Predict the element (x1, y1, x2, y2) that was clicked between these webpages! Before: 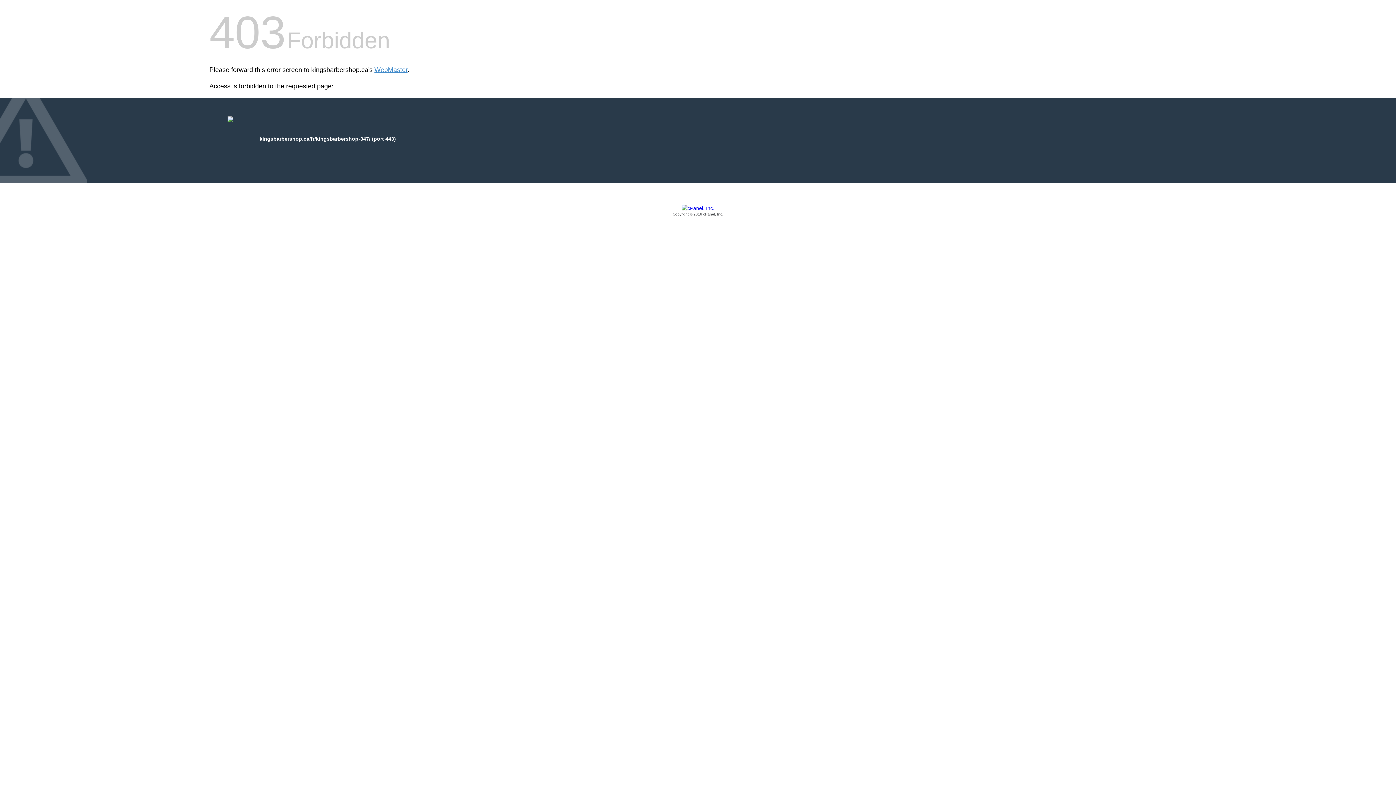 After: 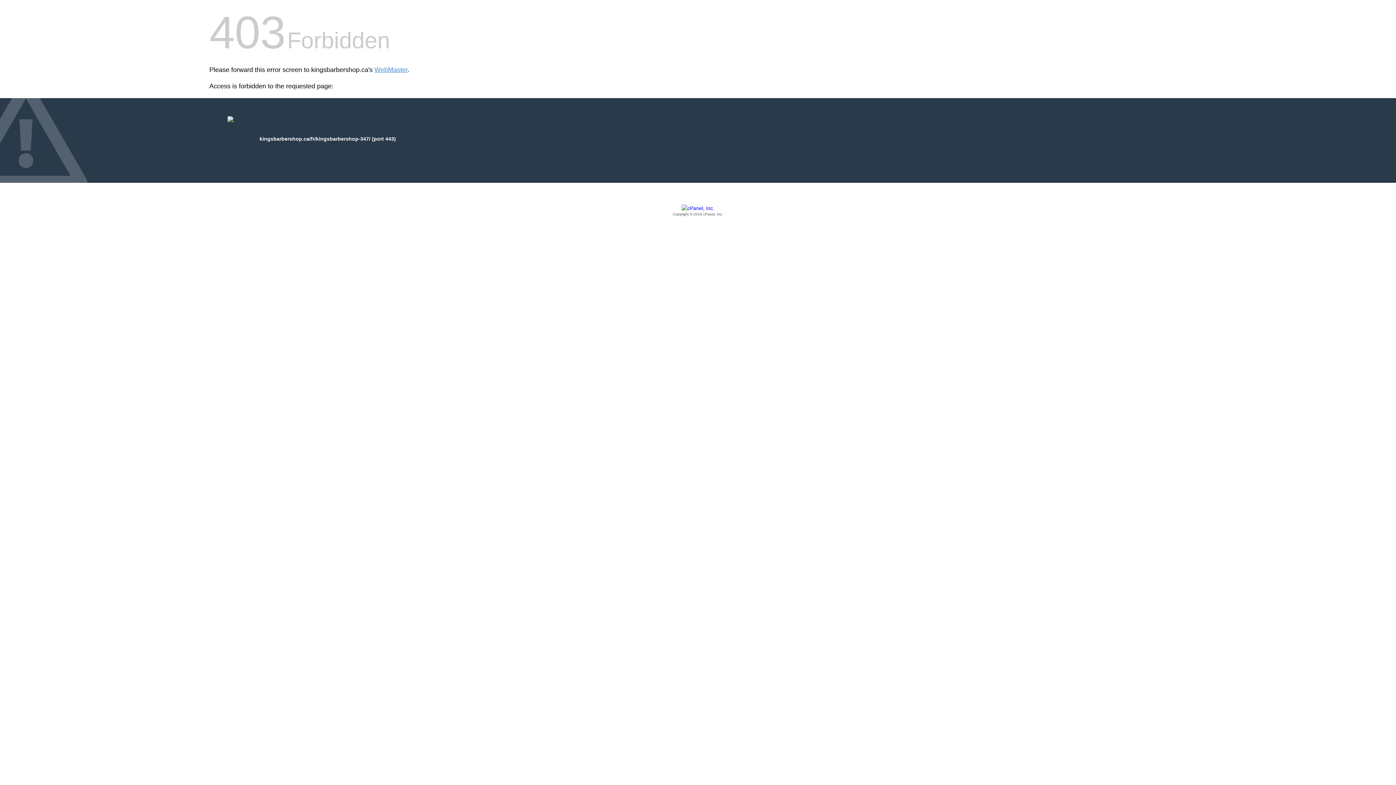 Action: bbox: (209, 205, 1186, 217) label: Copyright © 2016 cPanel, Inc.